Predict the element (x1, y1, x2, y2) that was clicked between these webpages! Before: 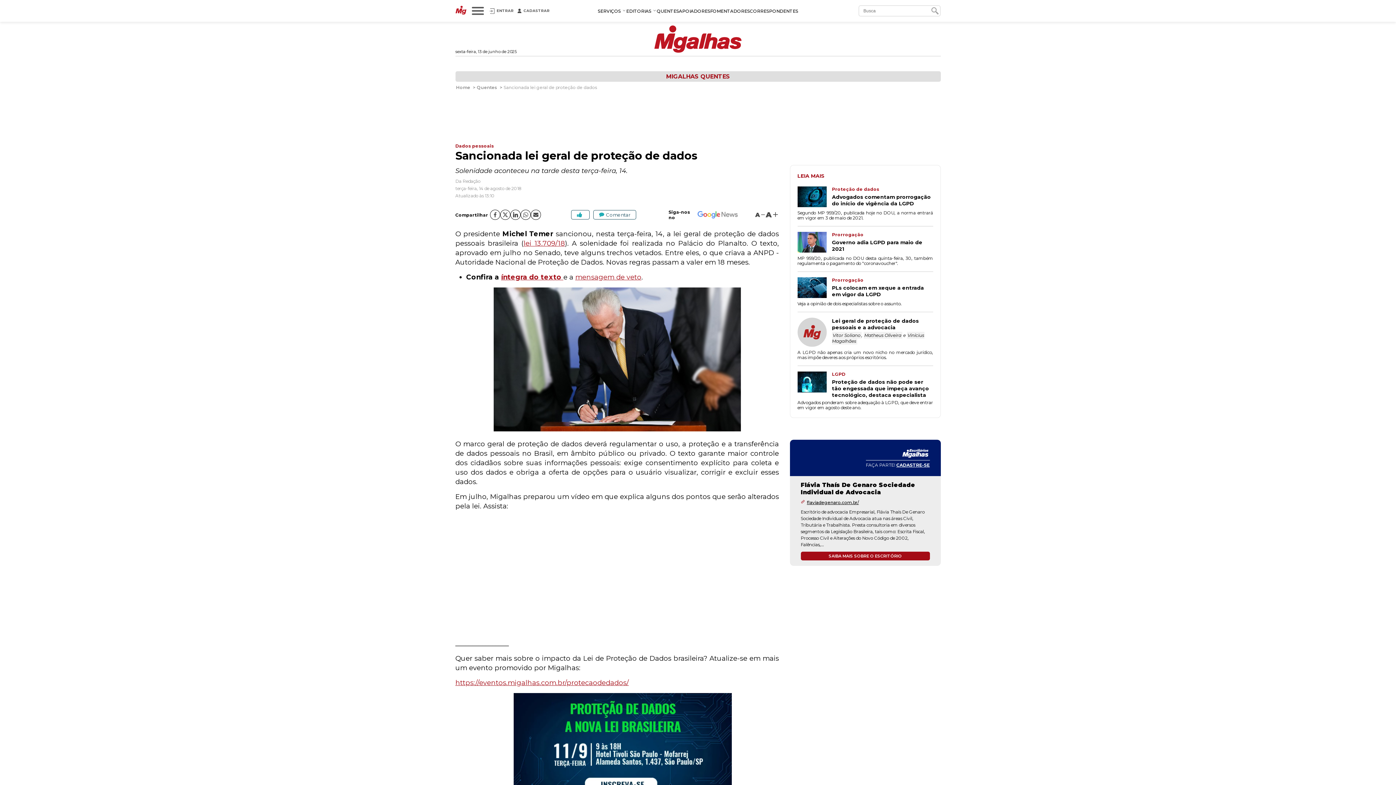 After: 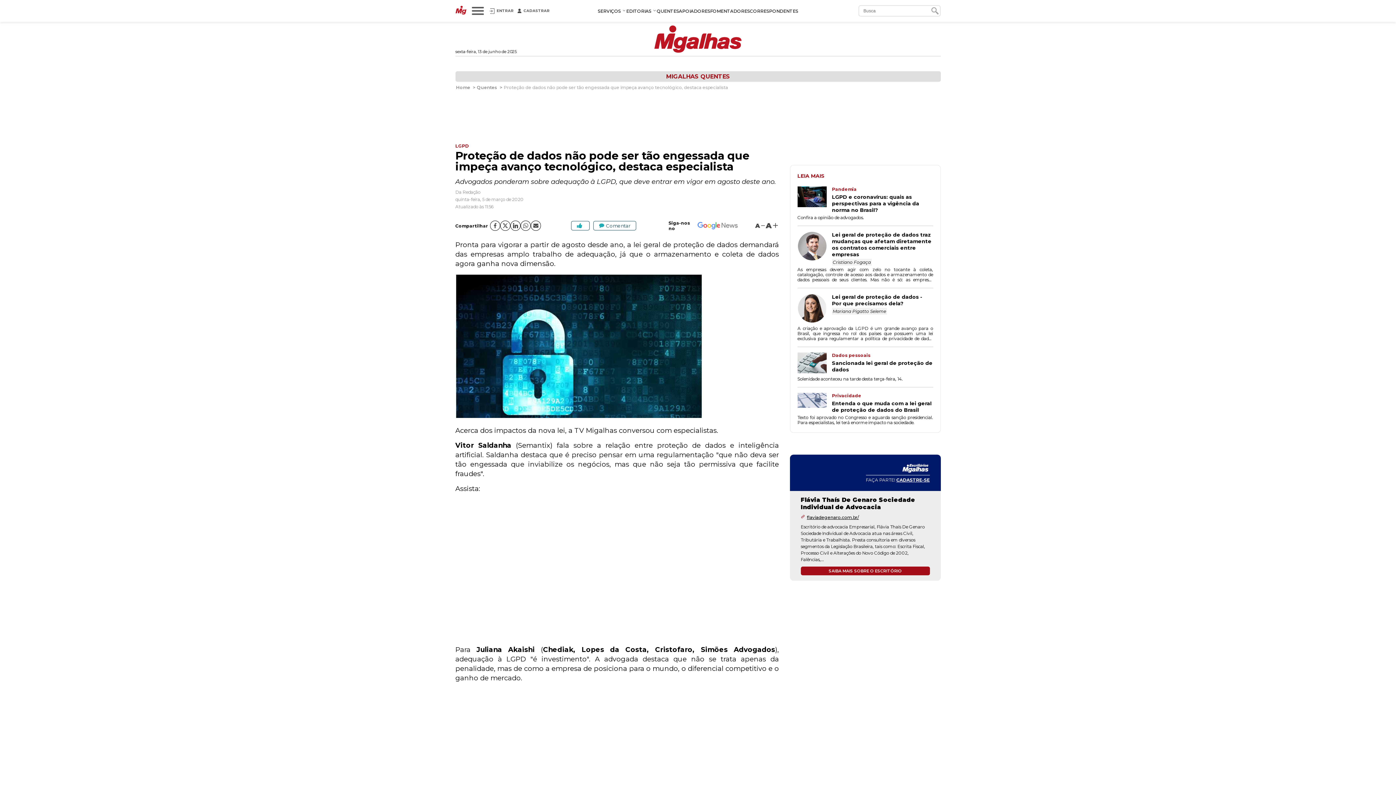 Action: bbox: (832, 379, 933, 398) label: Proteção de dados não pode ser tão engessada que impeça avanço tecnológico, destaca especialista